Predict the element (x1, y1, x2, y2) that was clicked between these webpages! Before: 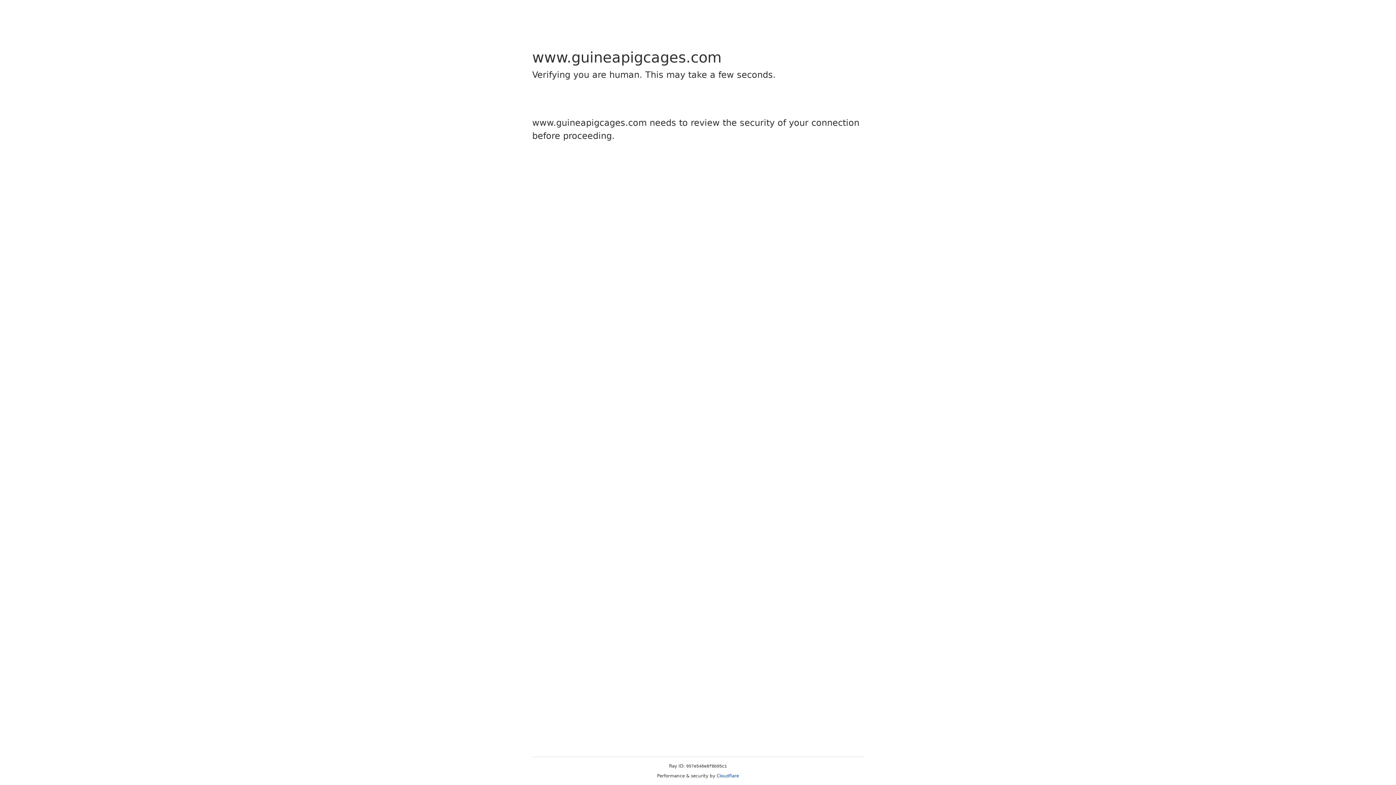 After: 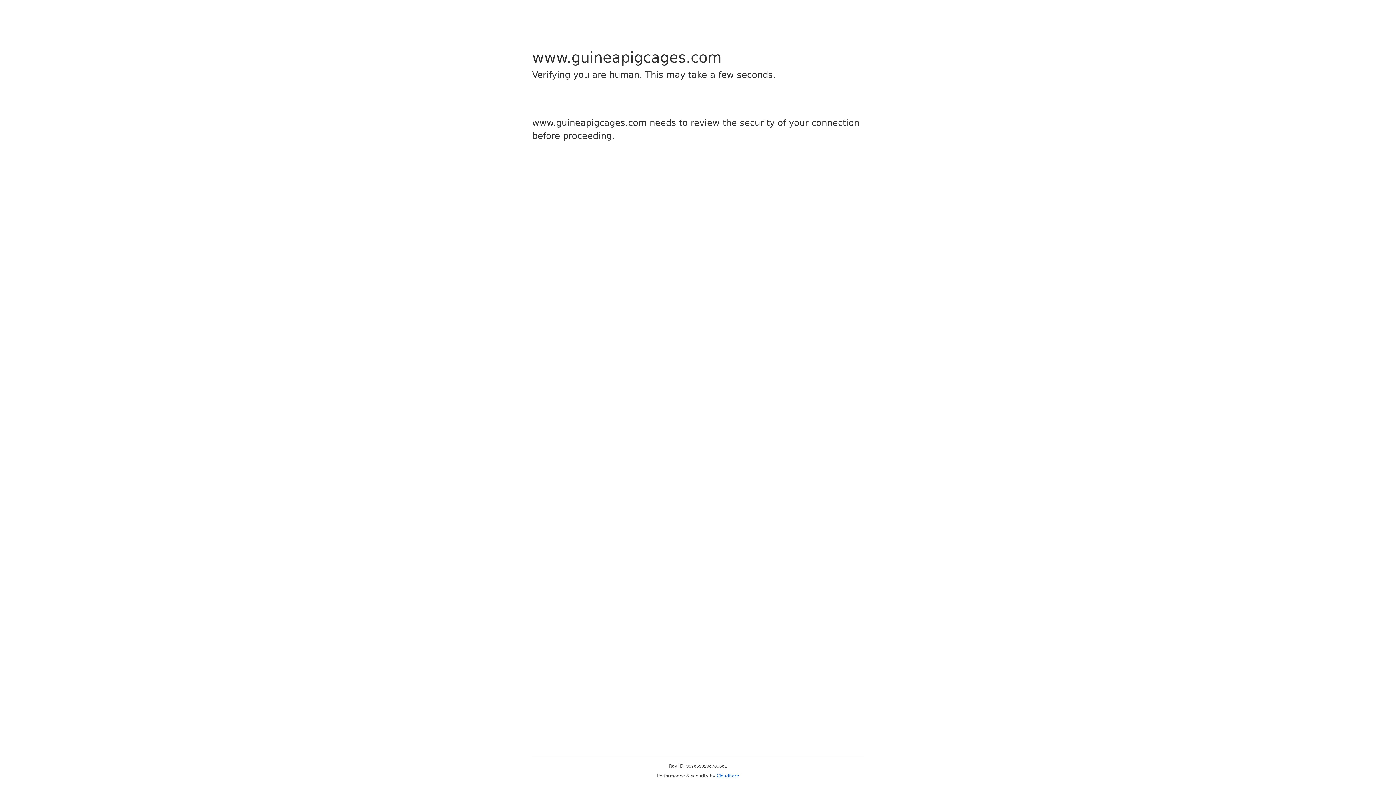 Action: label: Cloudflare bbox: (716, 773, 739, 778)